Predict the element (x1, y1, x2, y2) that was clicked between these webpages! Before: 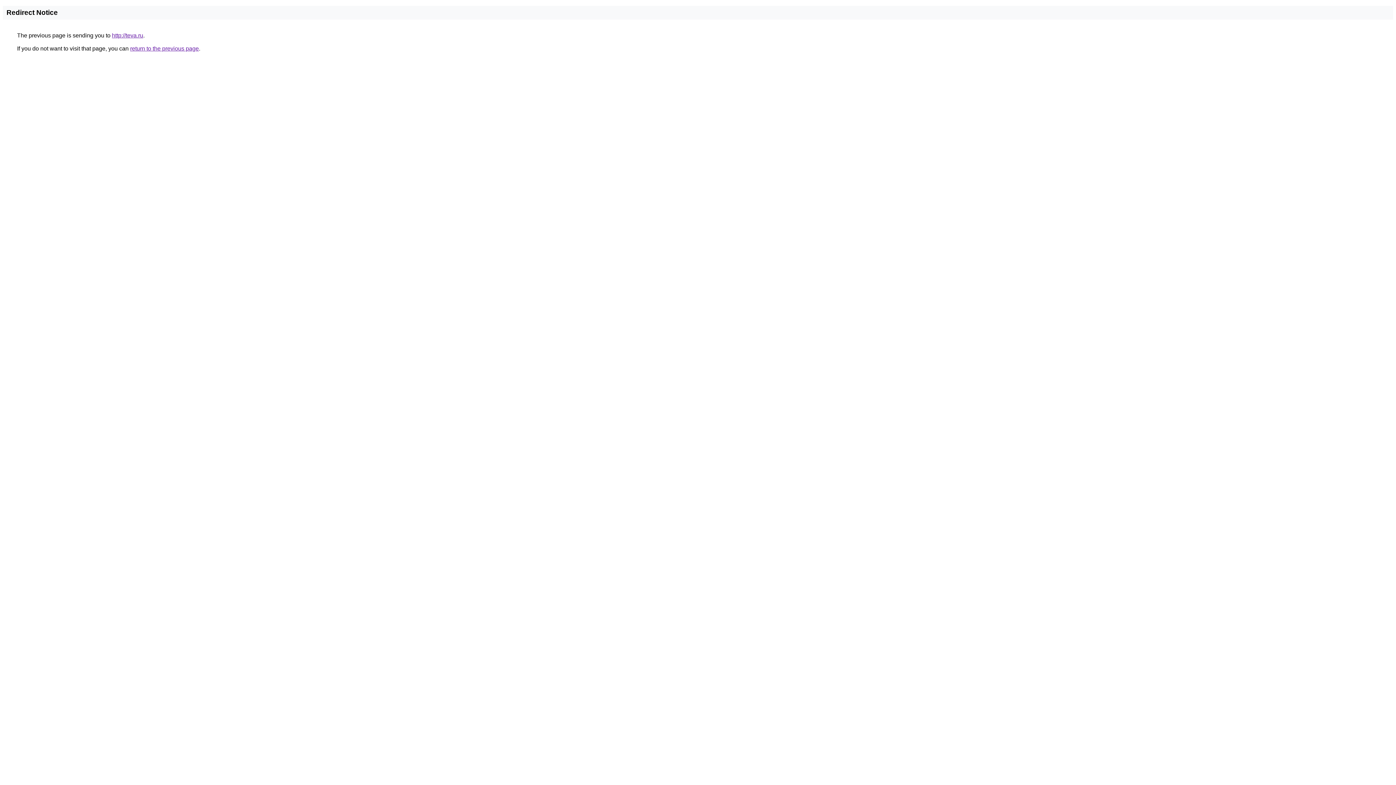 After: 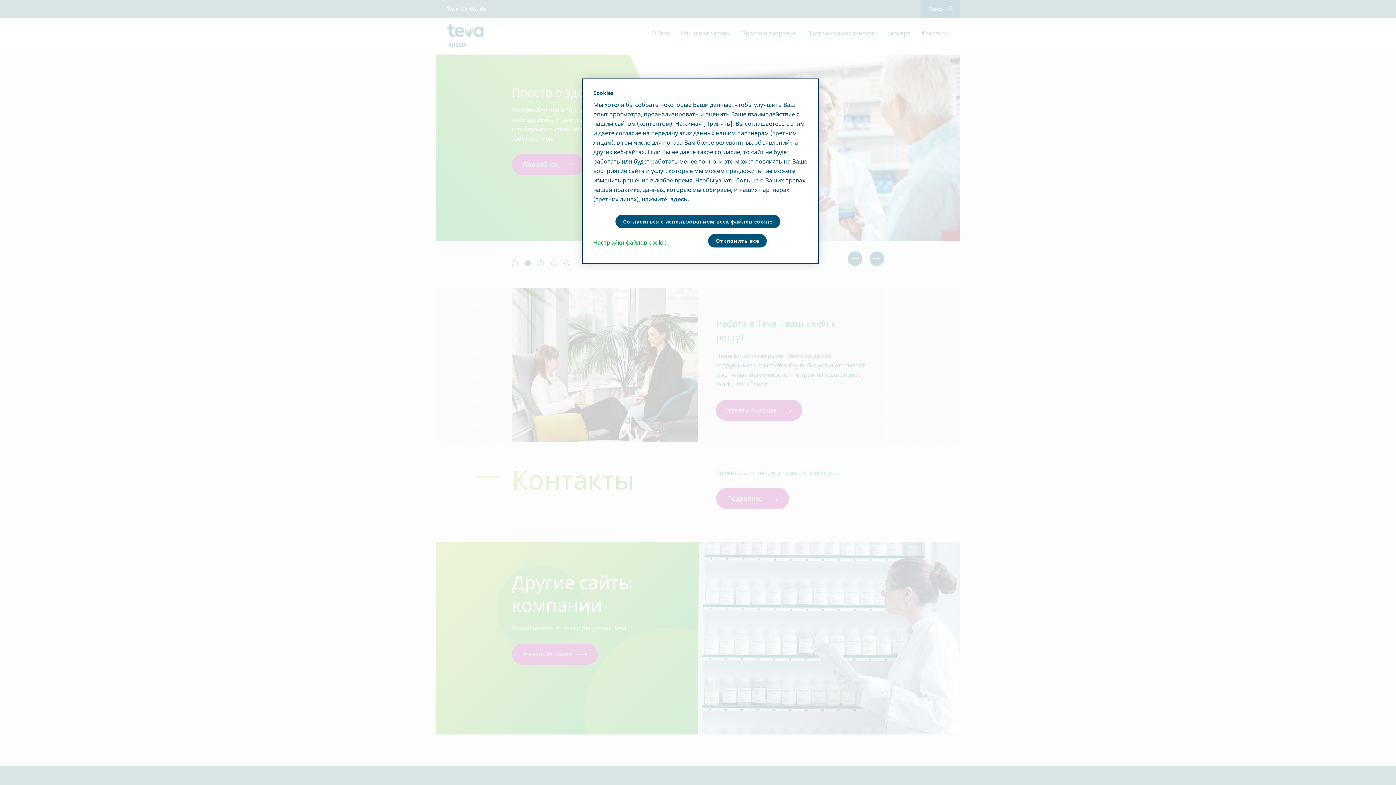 Action: label: http://teva.ru bbox: (112, 32, 143, 38)